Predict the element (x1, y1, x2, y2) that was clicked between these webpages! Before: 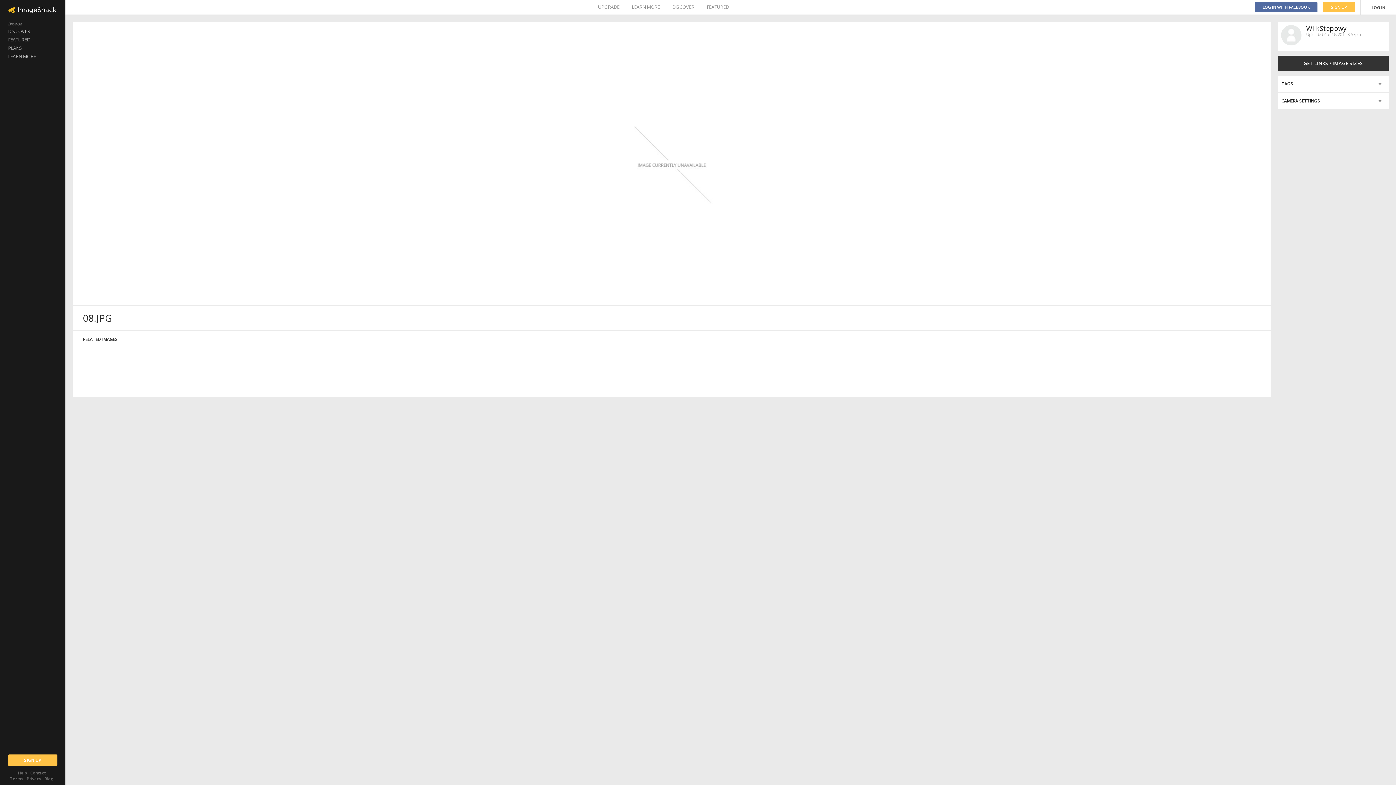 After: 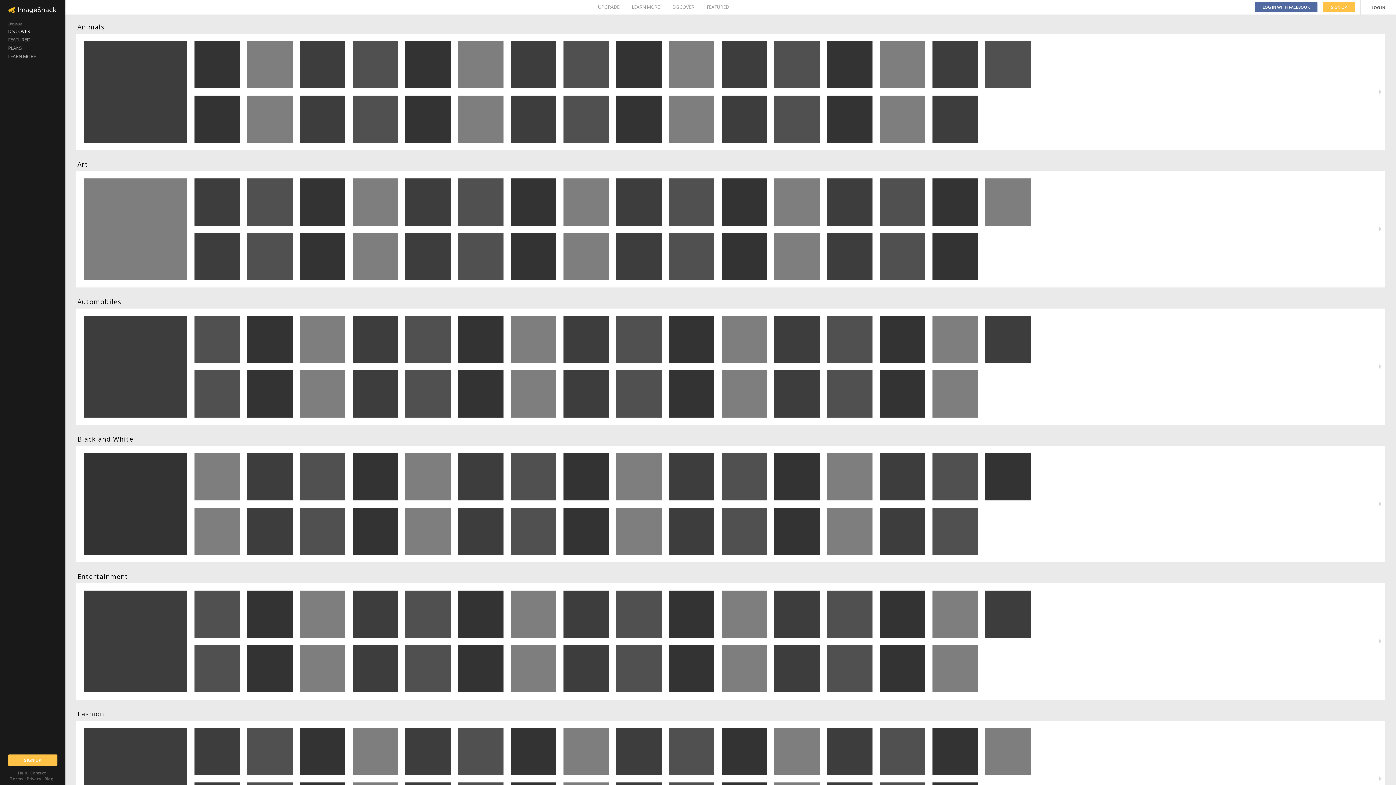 Action: label: DISCOVER bbox: (0, 27, 65, 35)